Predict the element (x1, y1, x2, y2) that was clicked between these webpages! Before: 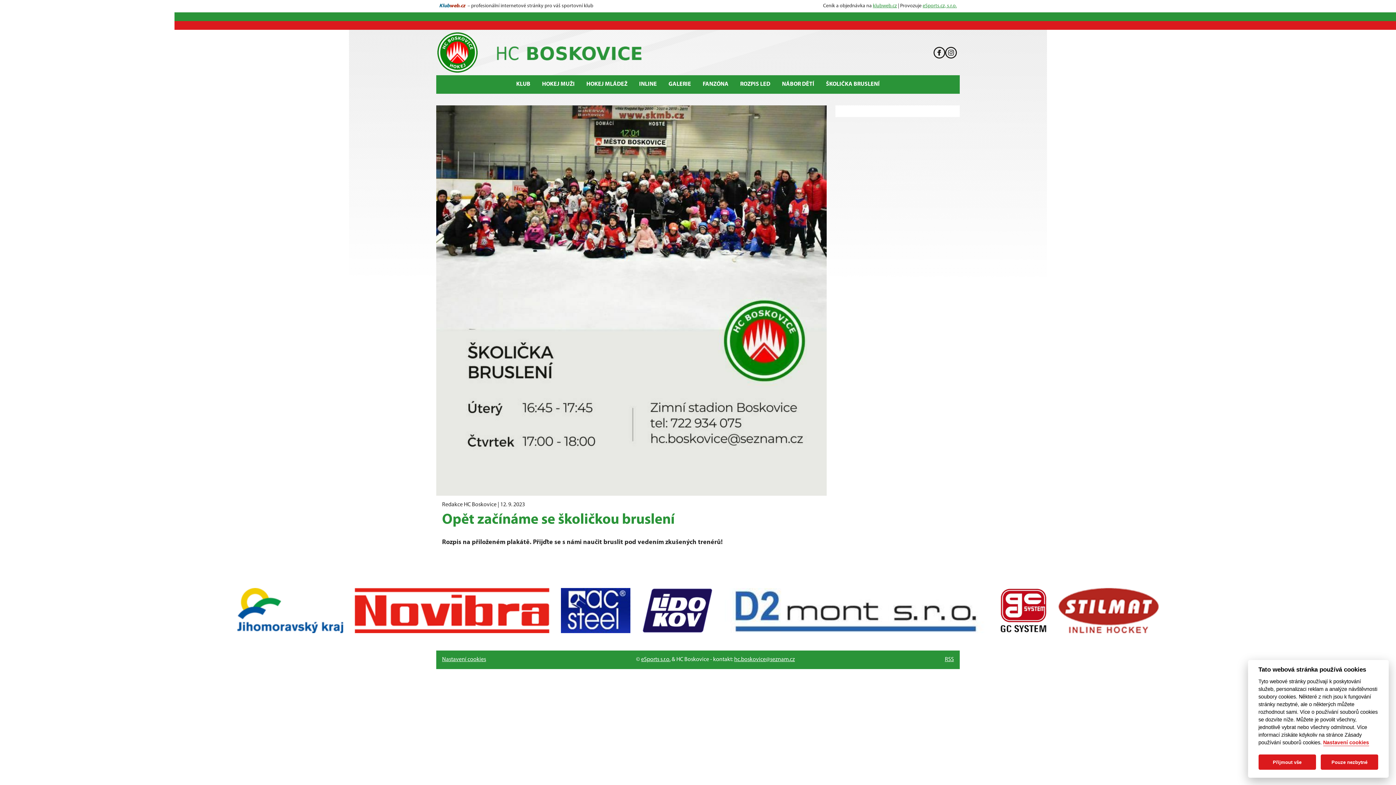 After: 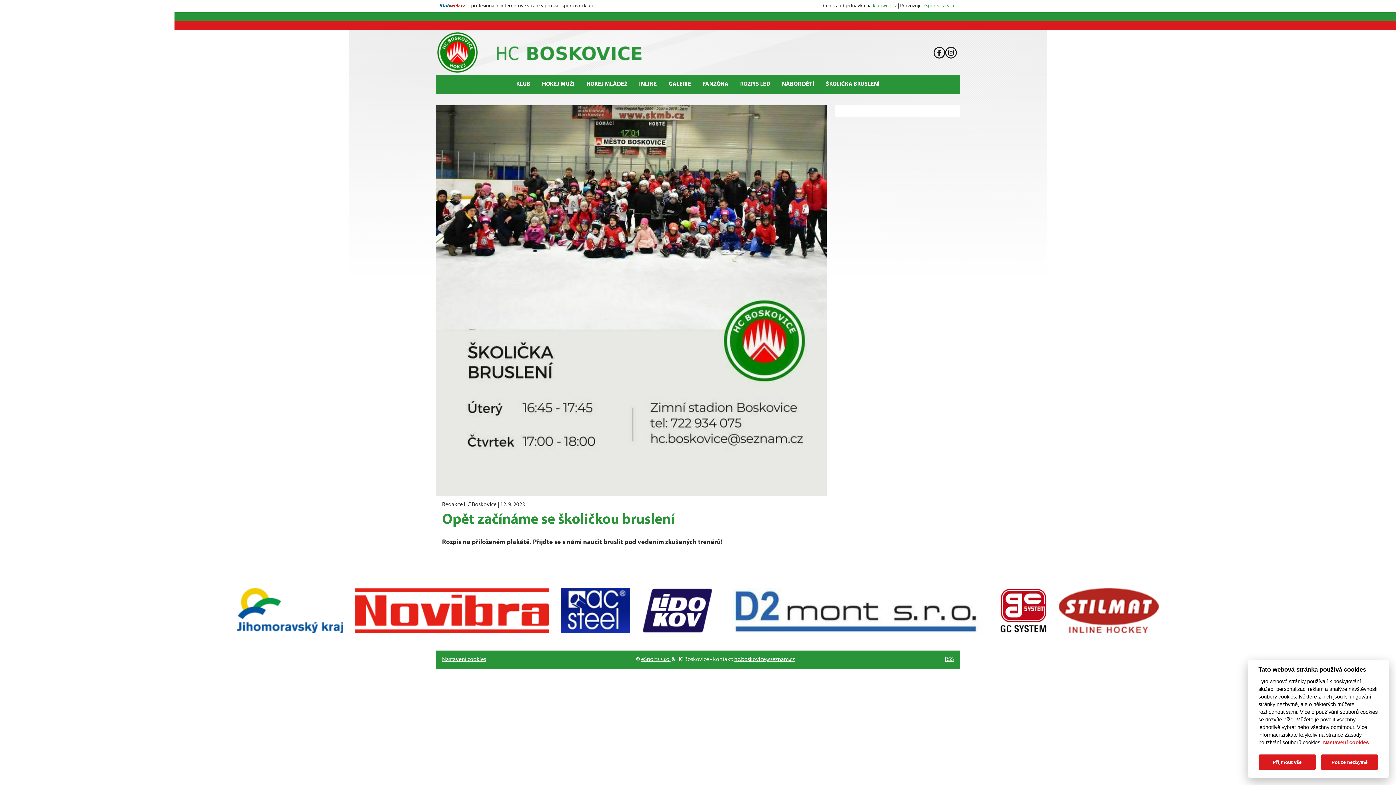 Action: bbox: (734, 78, 776, 90) label: ROZPIS LED